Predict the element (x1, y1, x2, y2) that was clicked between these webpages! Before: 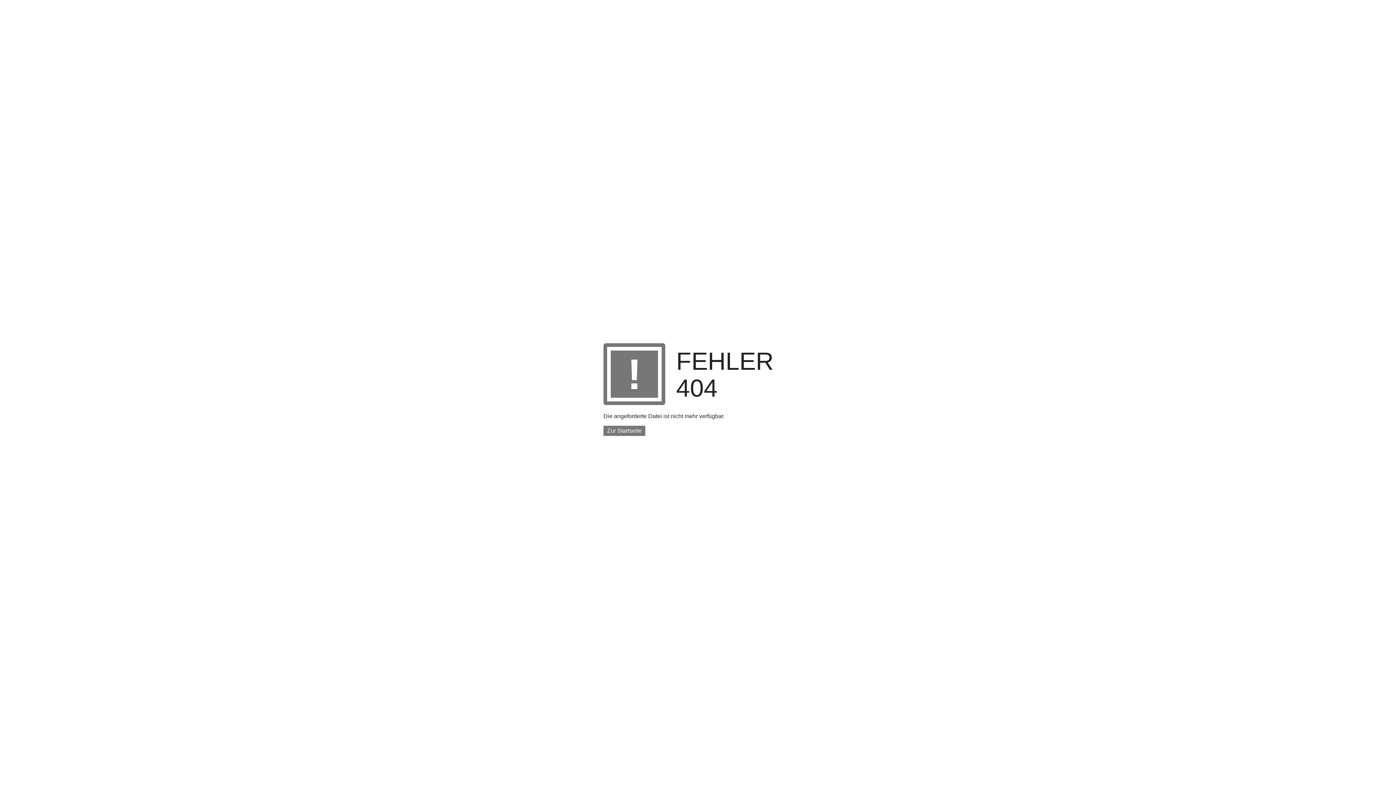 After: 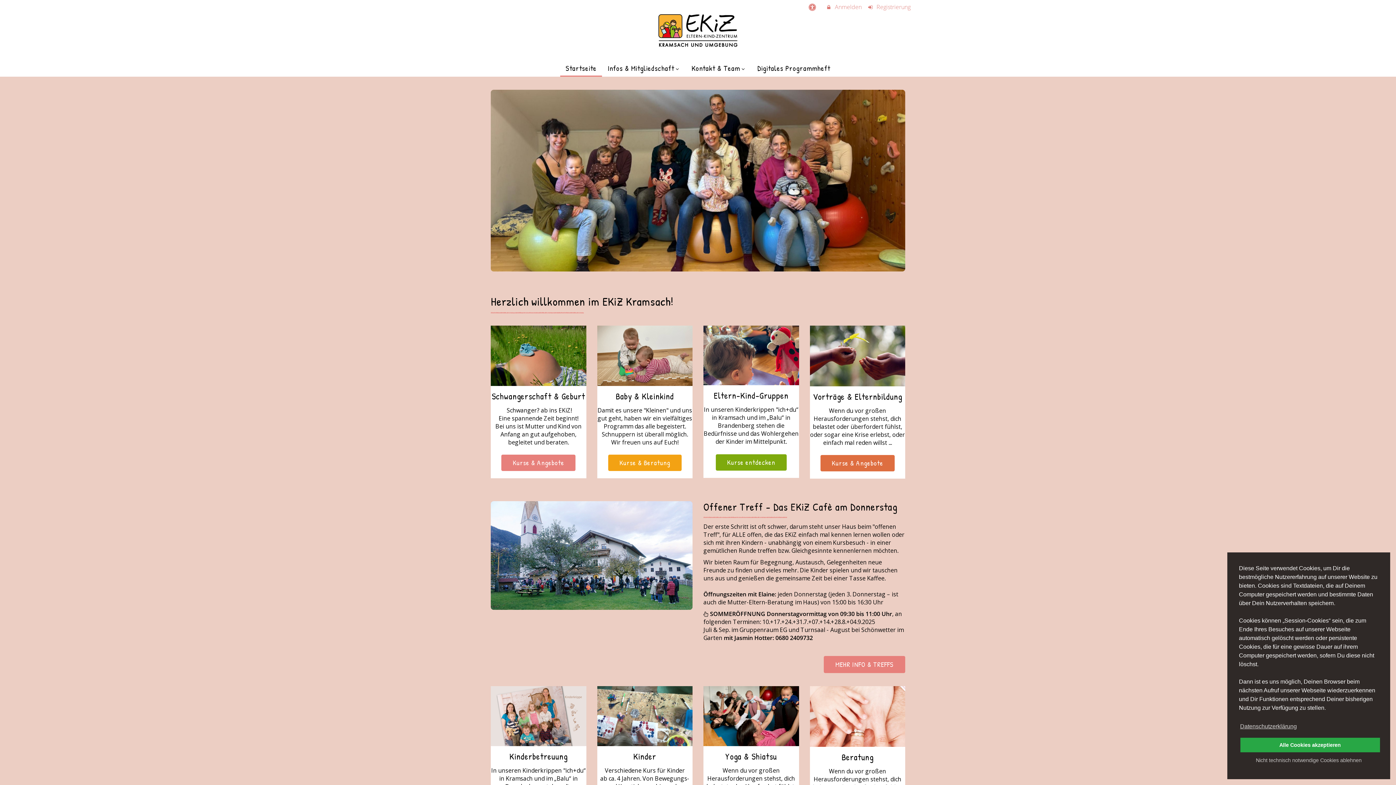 Action: bbox: (603, 426, 645, 436) label: Zur Startseite